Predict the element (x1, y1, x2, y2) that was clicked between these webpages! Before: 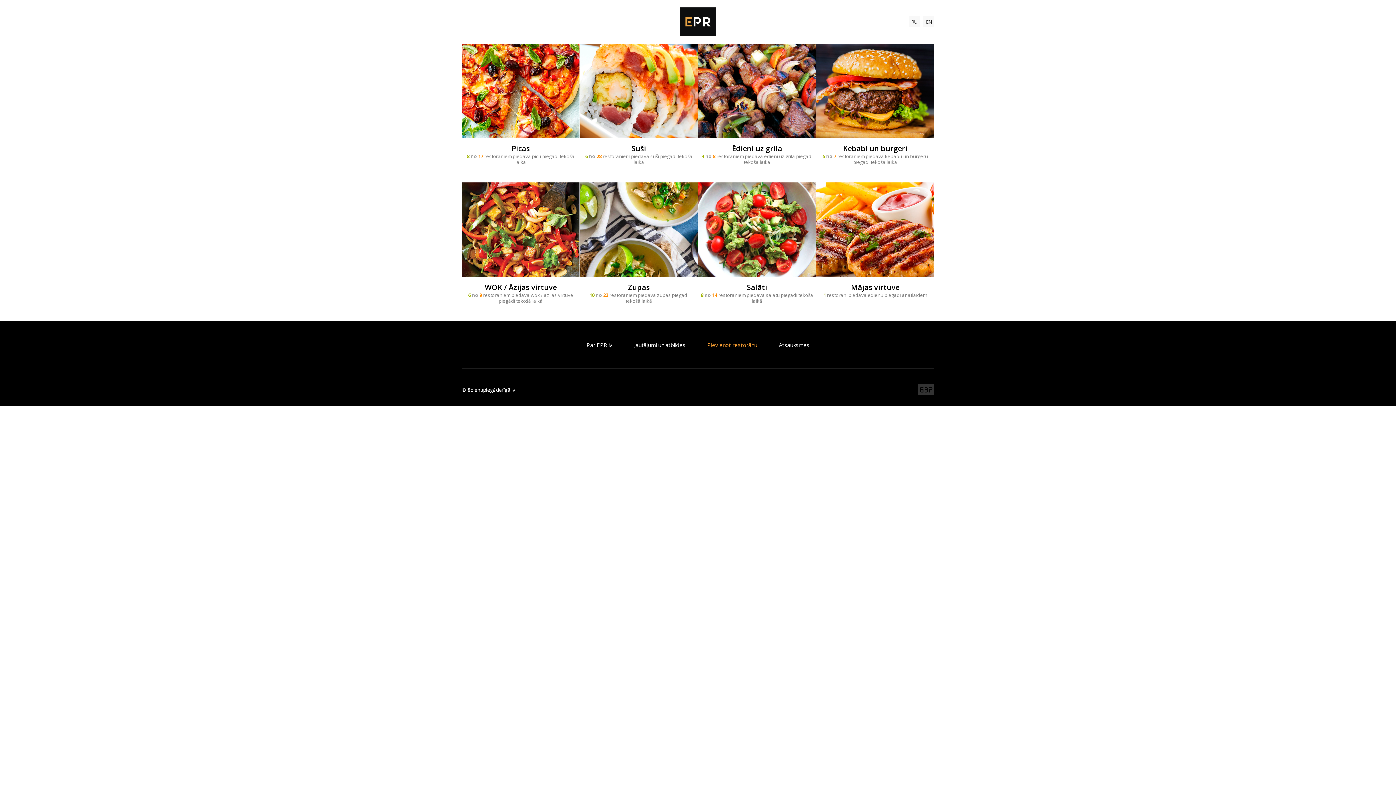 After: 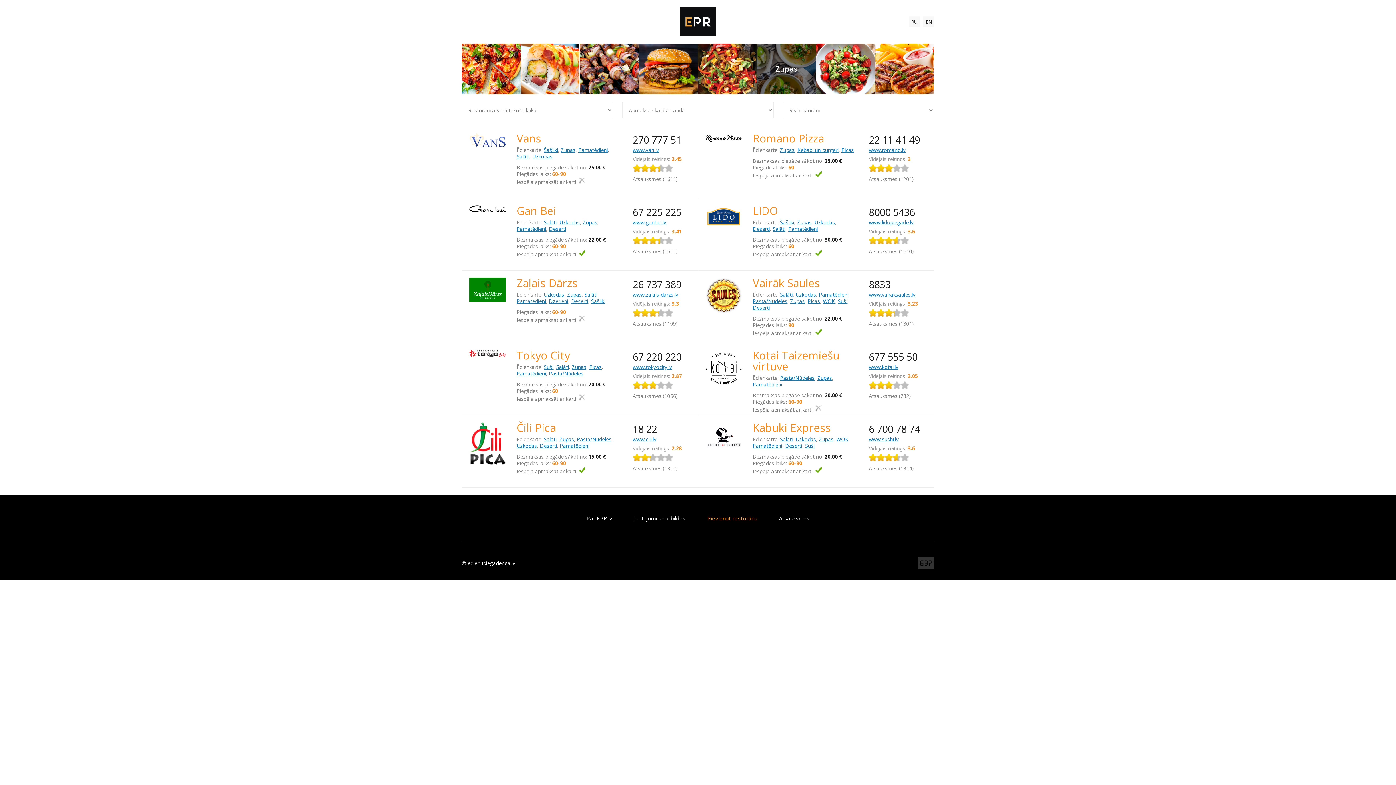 Action: label:  Zupas 10 no 23 restorāniem piedāvā zupas piegādi tekošā laikā bbox: (580, 182, 698, 314)